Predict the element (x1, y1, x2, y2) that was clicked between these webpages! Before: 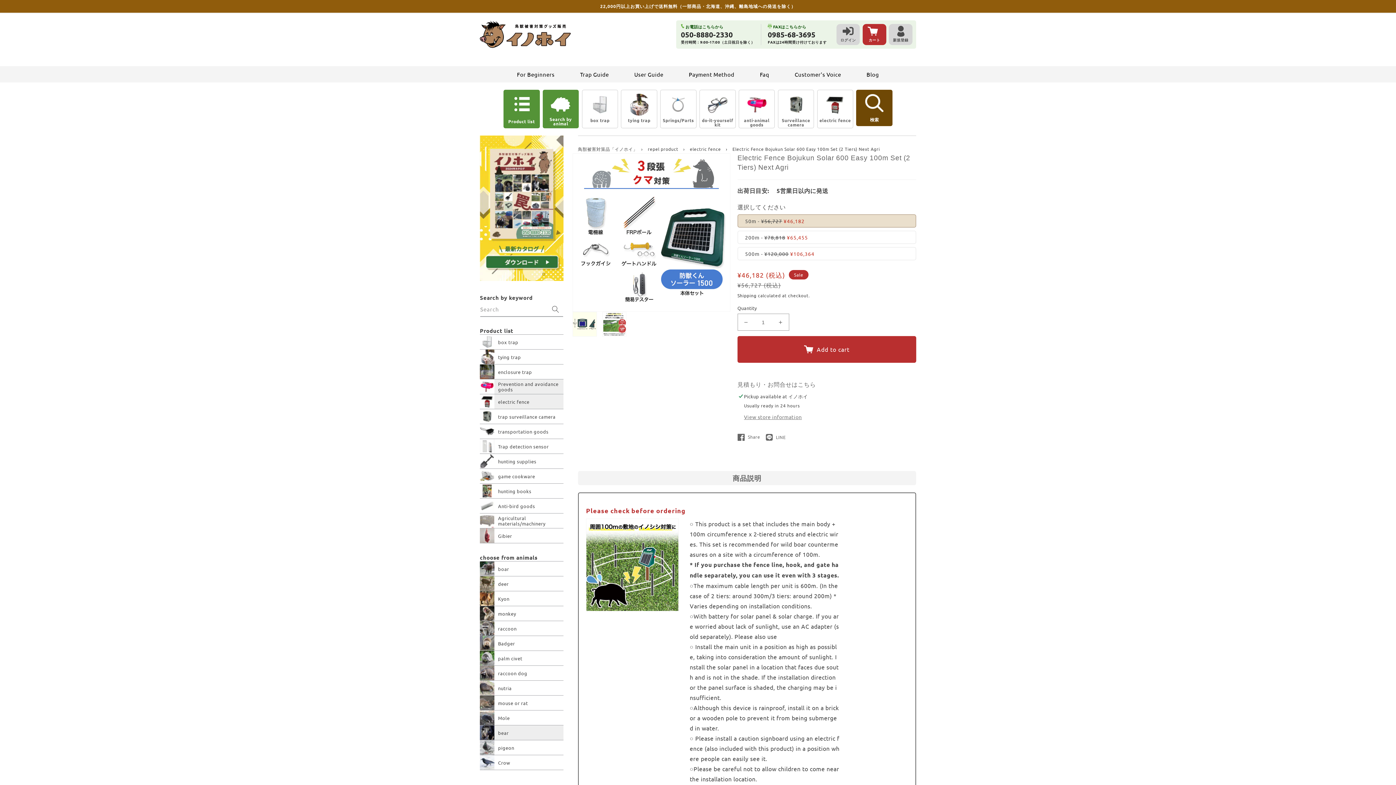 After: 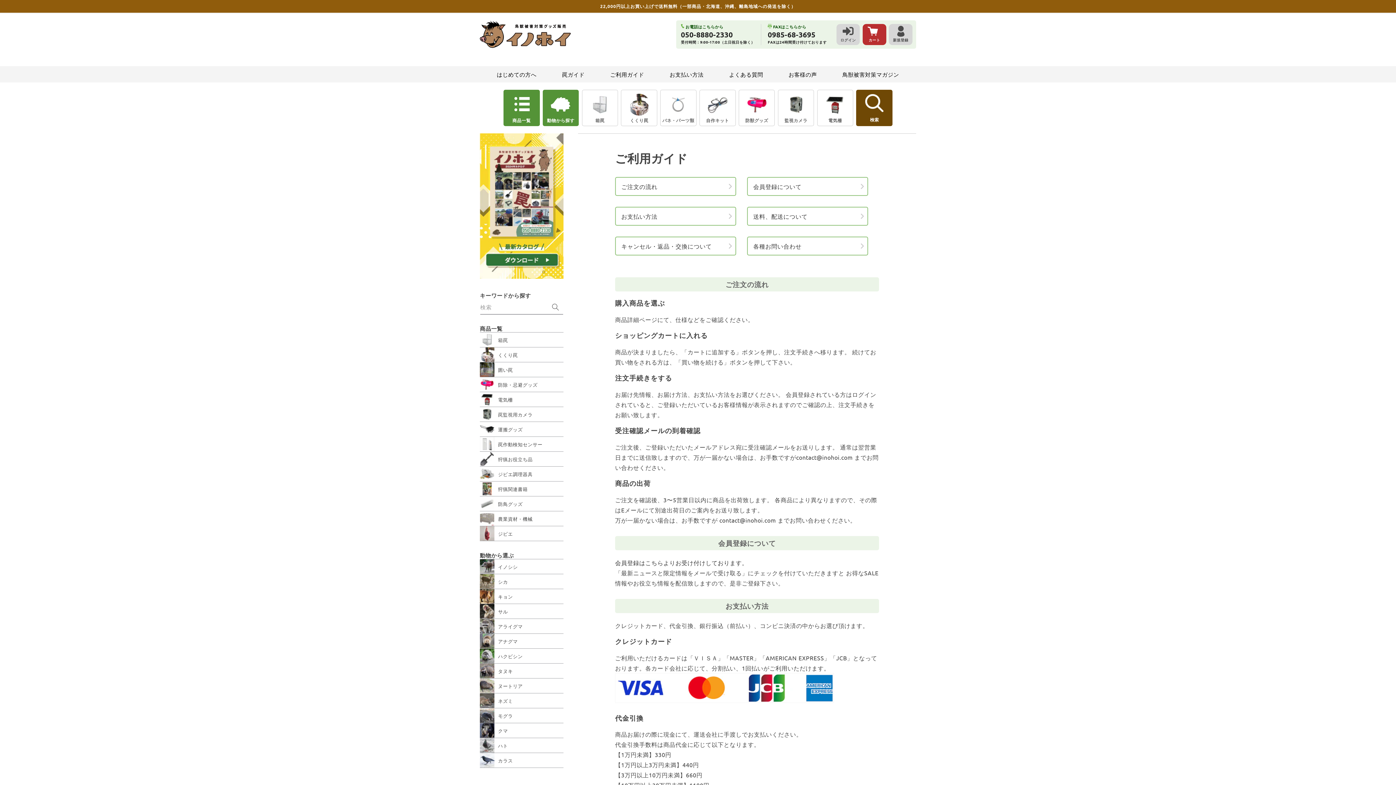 Action: bbox: (683, 66, 740, 82) label: Payment Method